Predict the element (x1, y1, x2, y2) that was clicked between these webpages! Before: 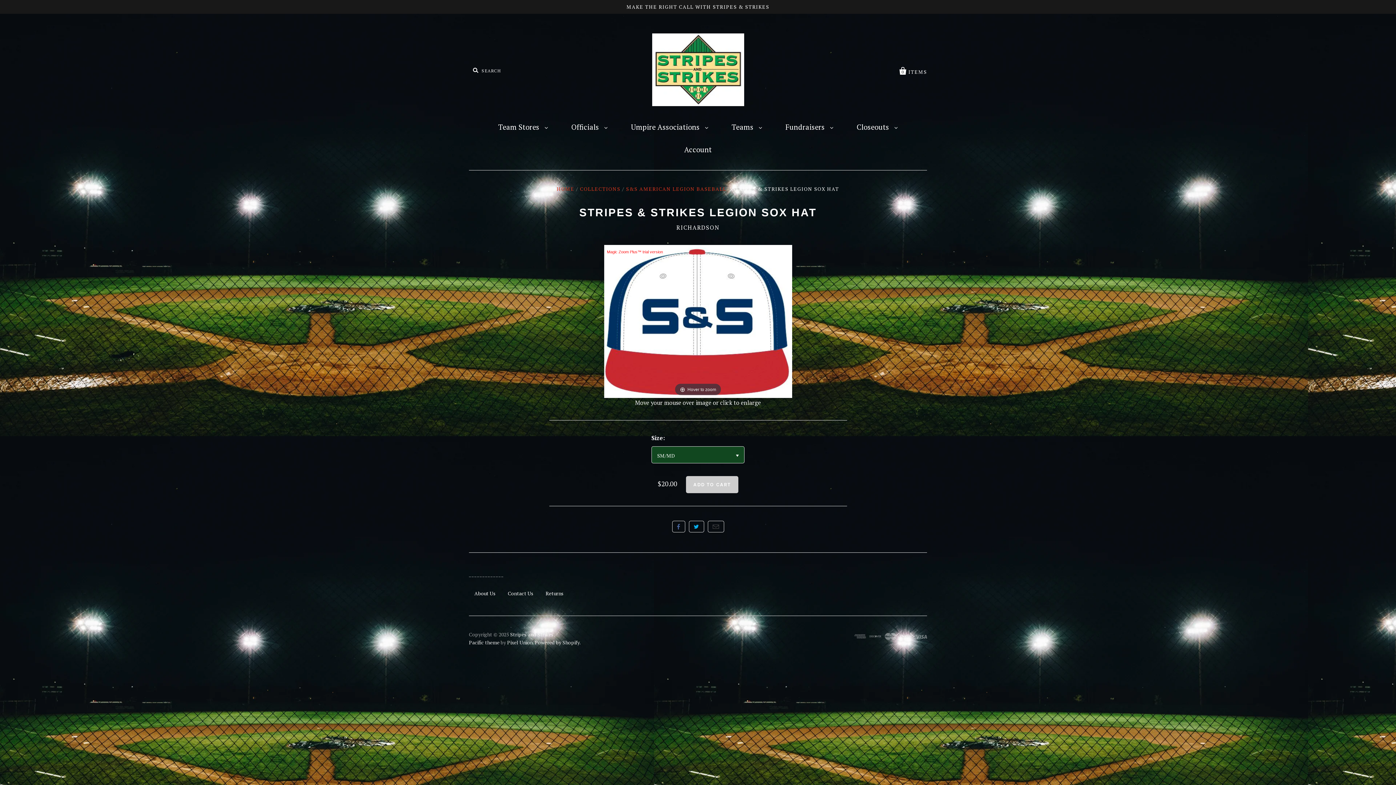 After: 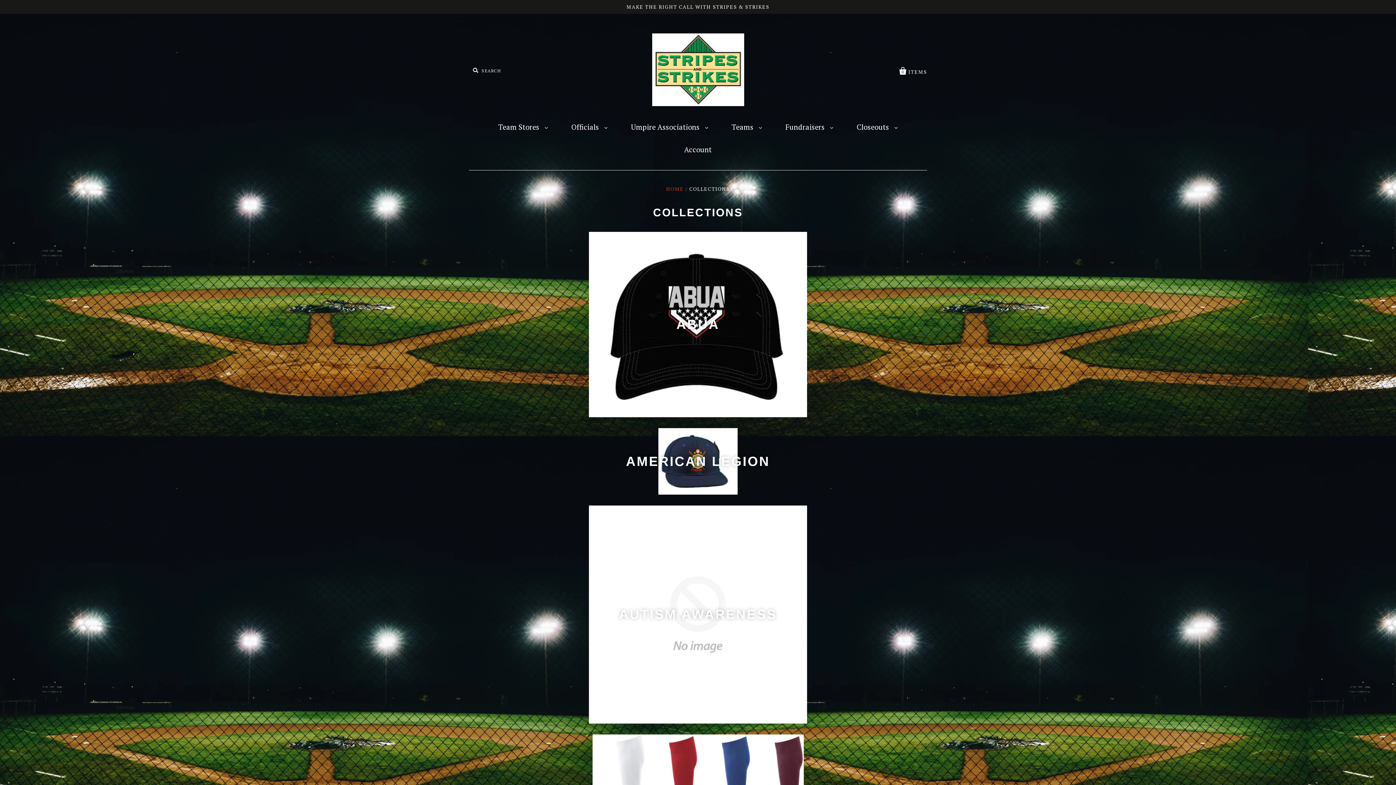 Action: label: COLLECTIONS bbox: (580, 185, 620, 192)